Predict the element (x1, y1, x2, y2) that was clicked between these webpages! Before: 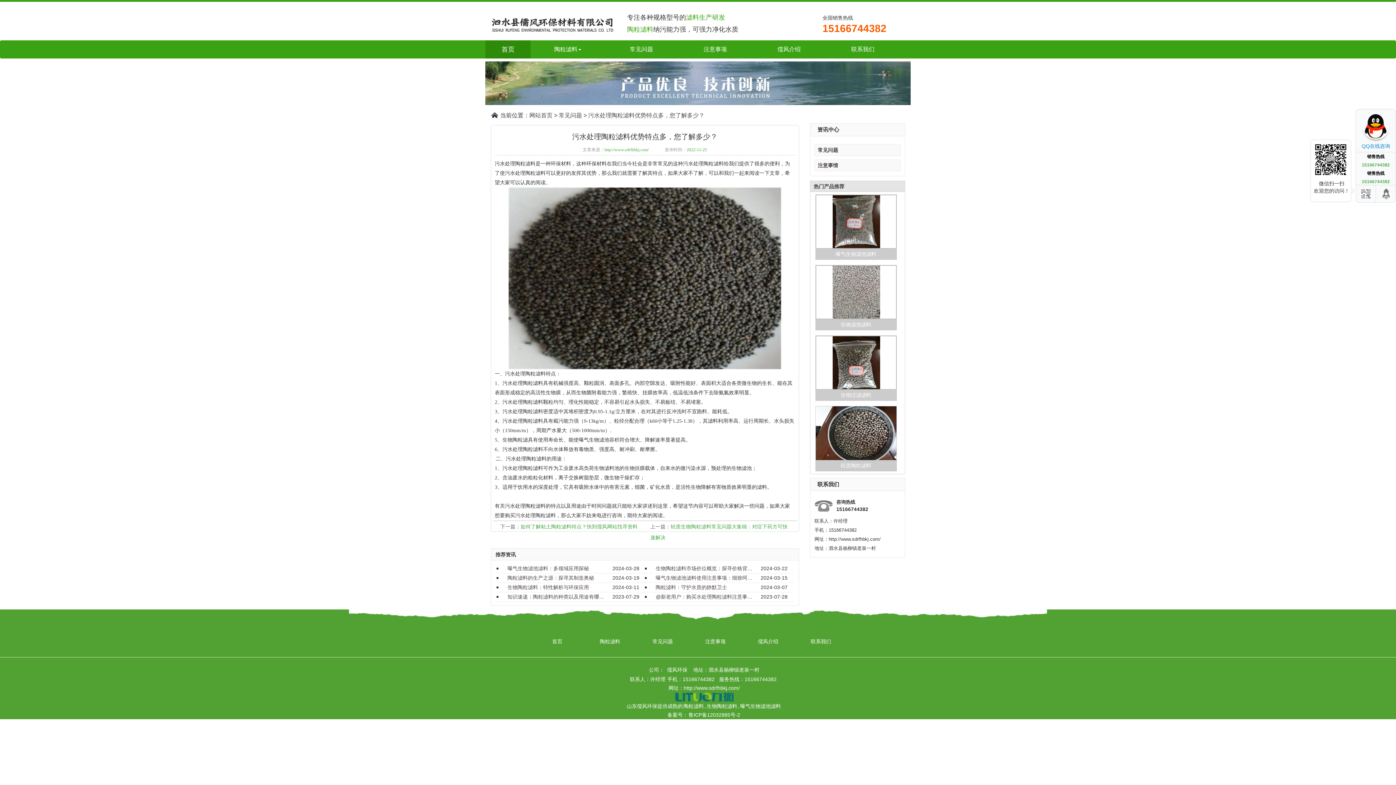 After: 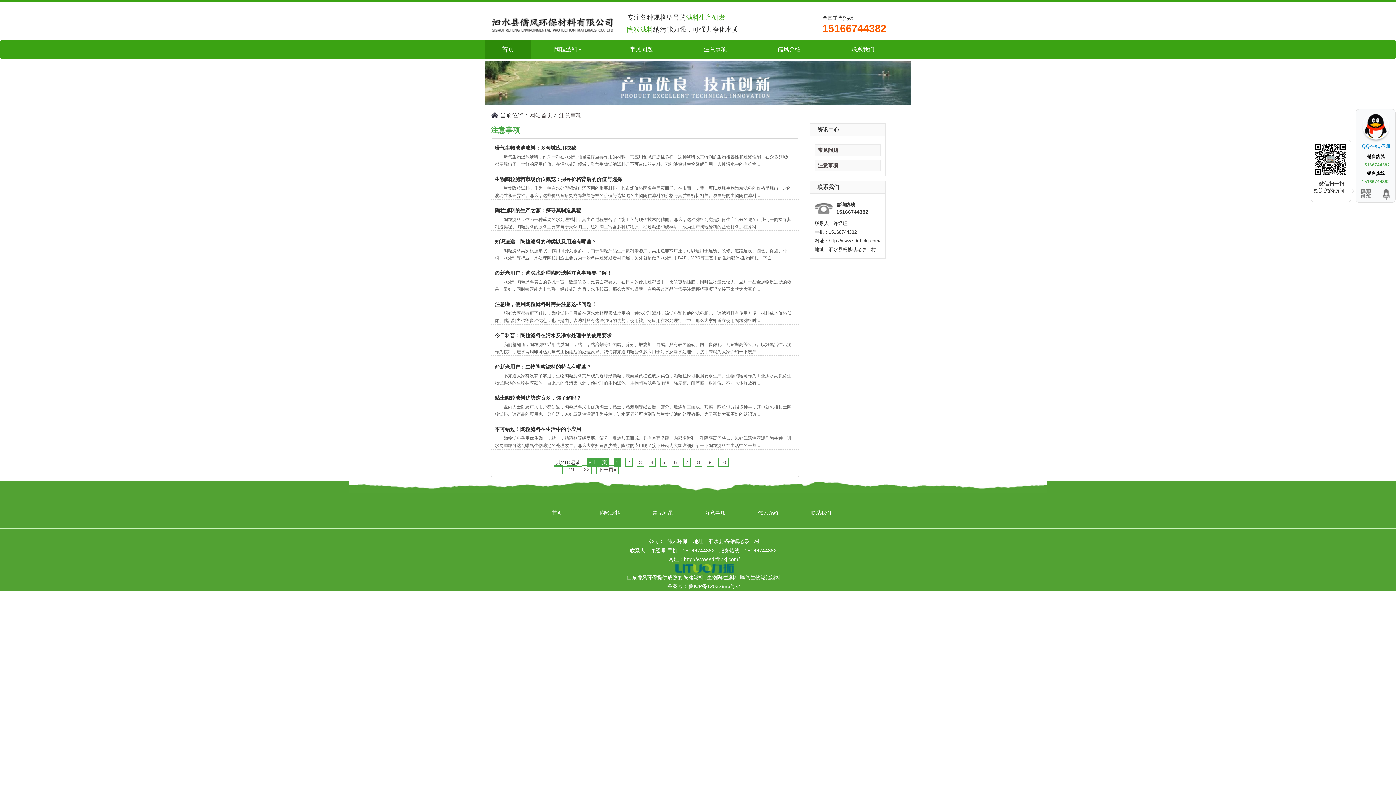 Action: bbox: (678, 40, 752, 58) label: 注意事项